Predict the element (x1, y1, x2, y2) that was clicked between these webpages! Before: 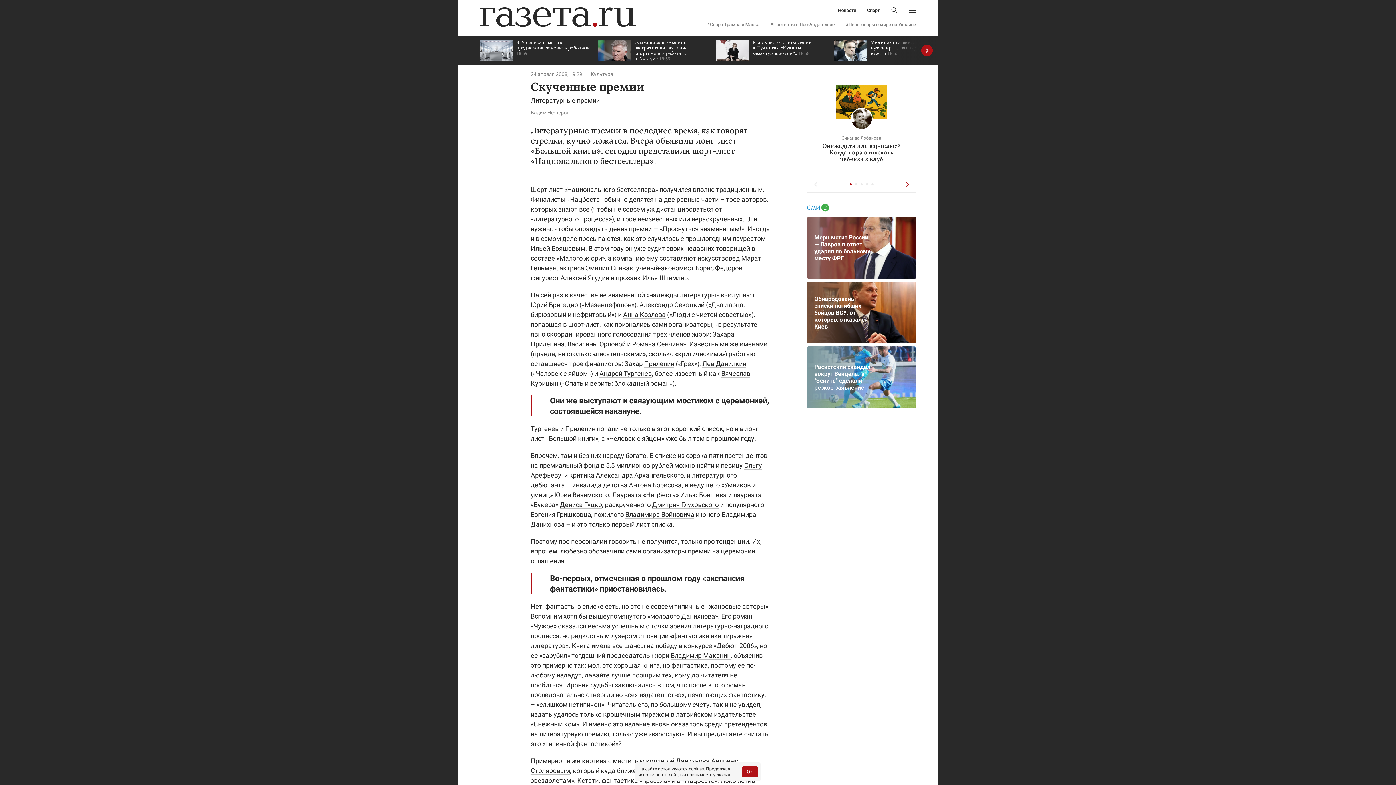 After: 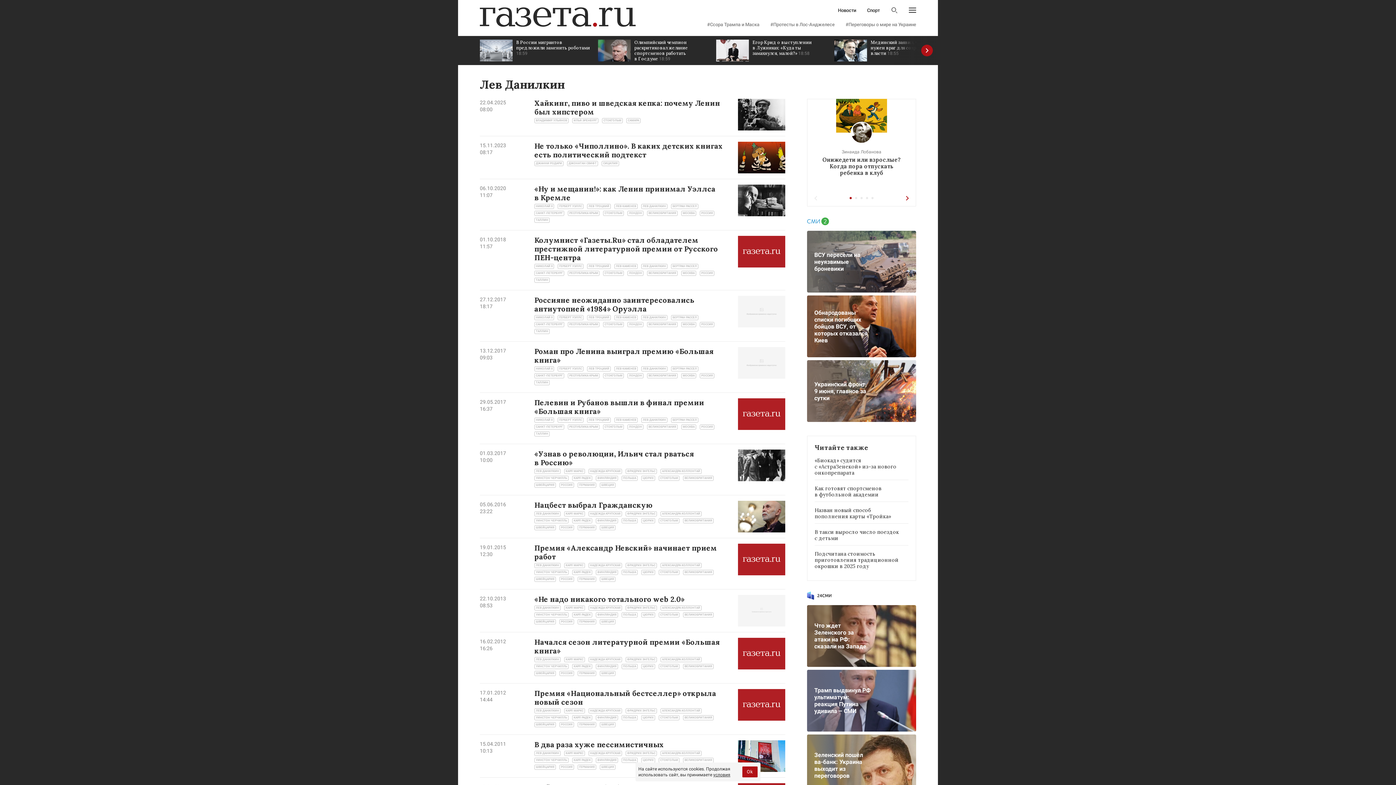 Action: label: Лев Данилкин bbox: (702, 360, 746, 368)